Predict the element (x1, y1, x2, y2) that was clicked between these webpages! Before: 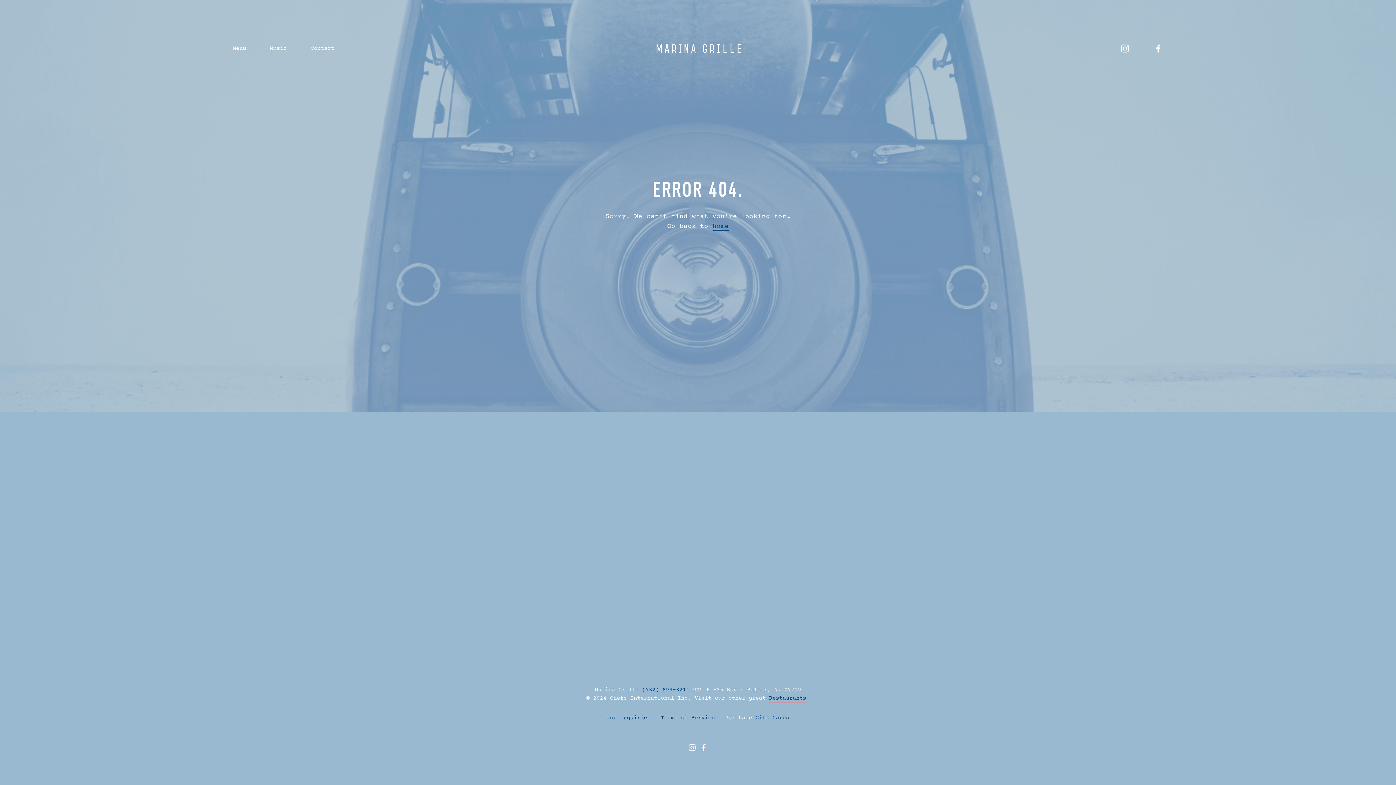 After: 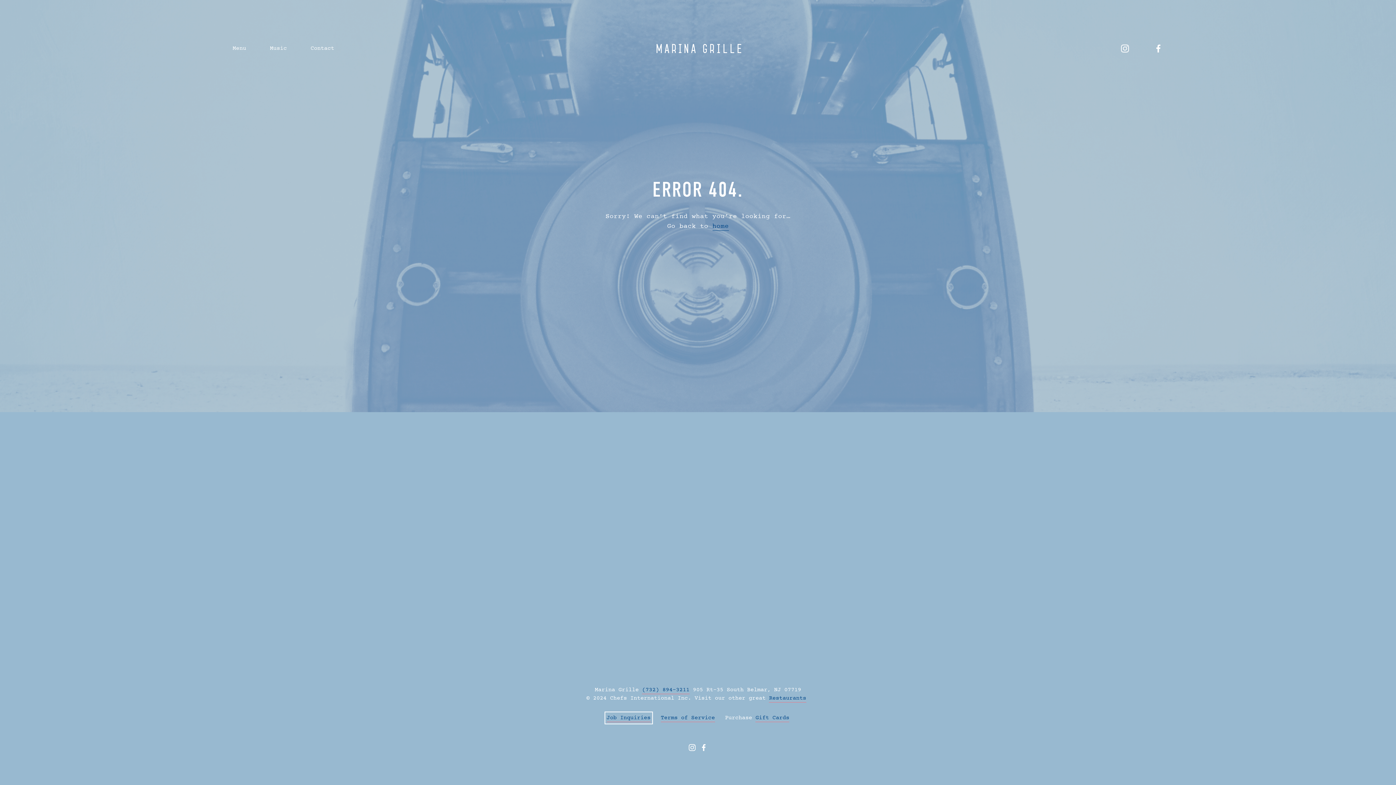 Action: bbox: (606, 714, 650, 722) label: Job Inquiries